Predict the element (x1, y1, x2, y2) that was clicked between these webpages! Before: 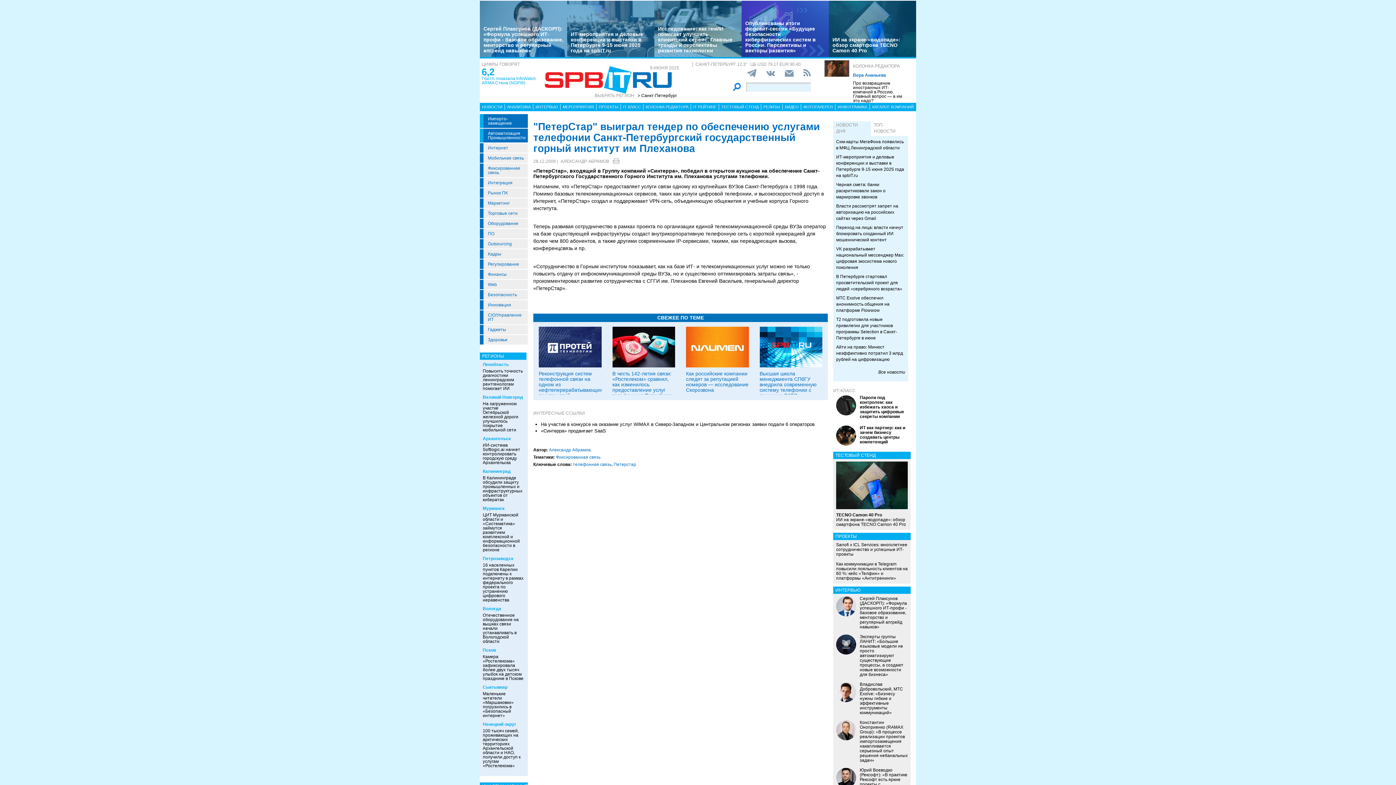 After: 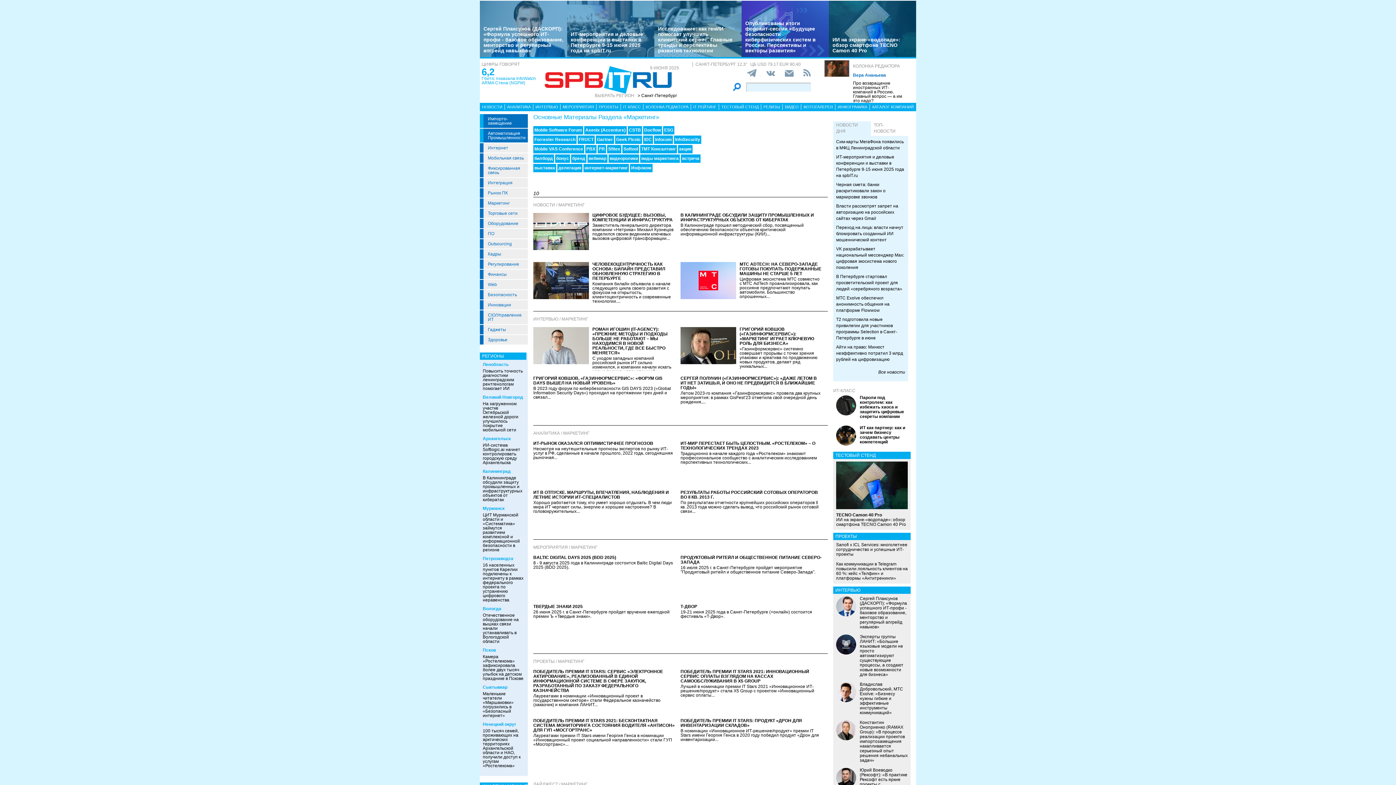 Action: label: Маркетинг bbox: (488, 201, 527, 205)